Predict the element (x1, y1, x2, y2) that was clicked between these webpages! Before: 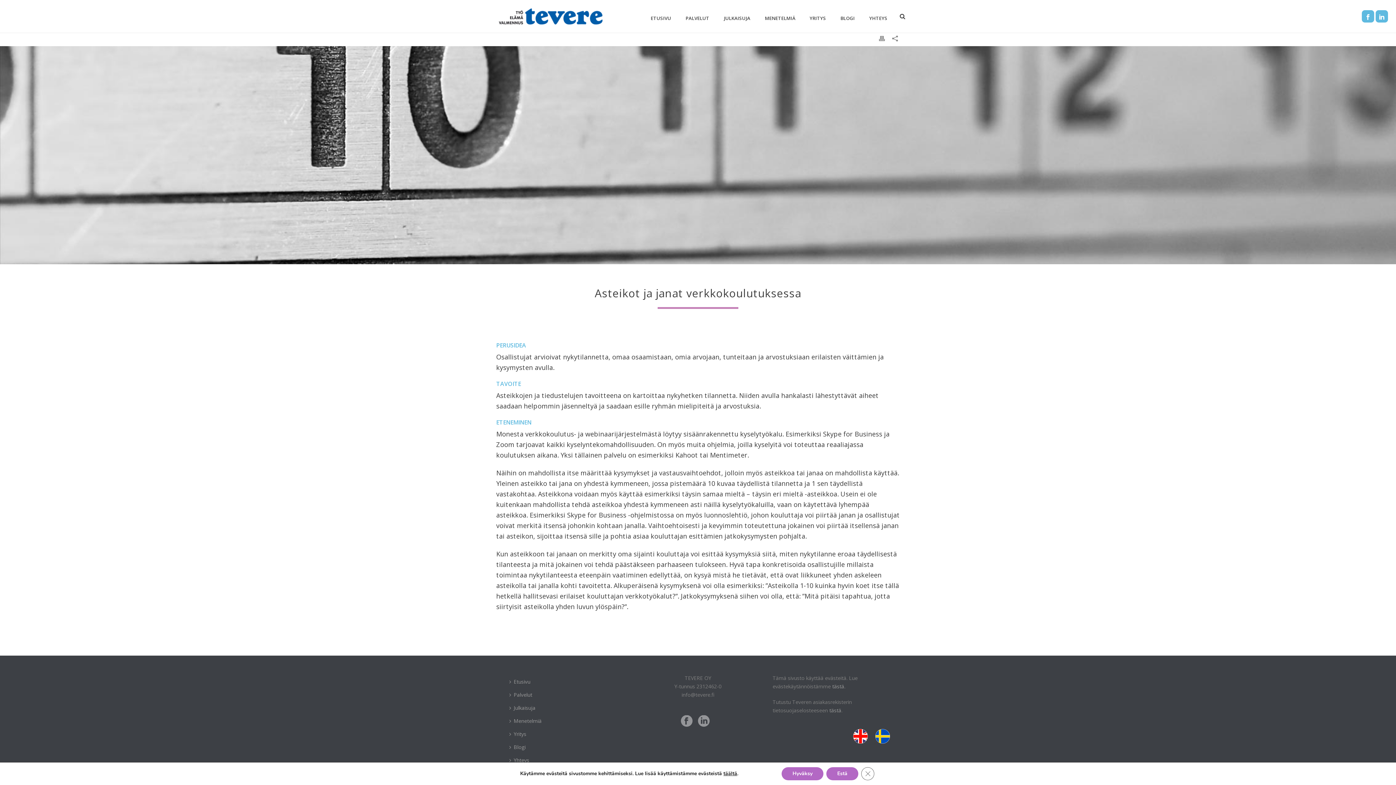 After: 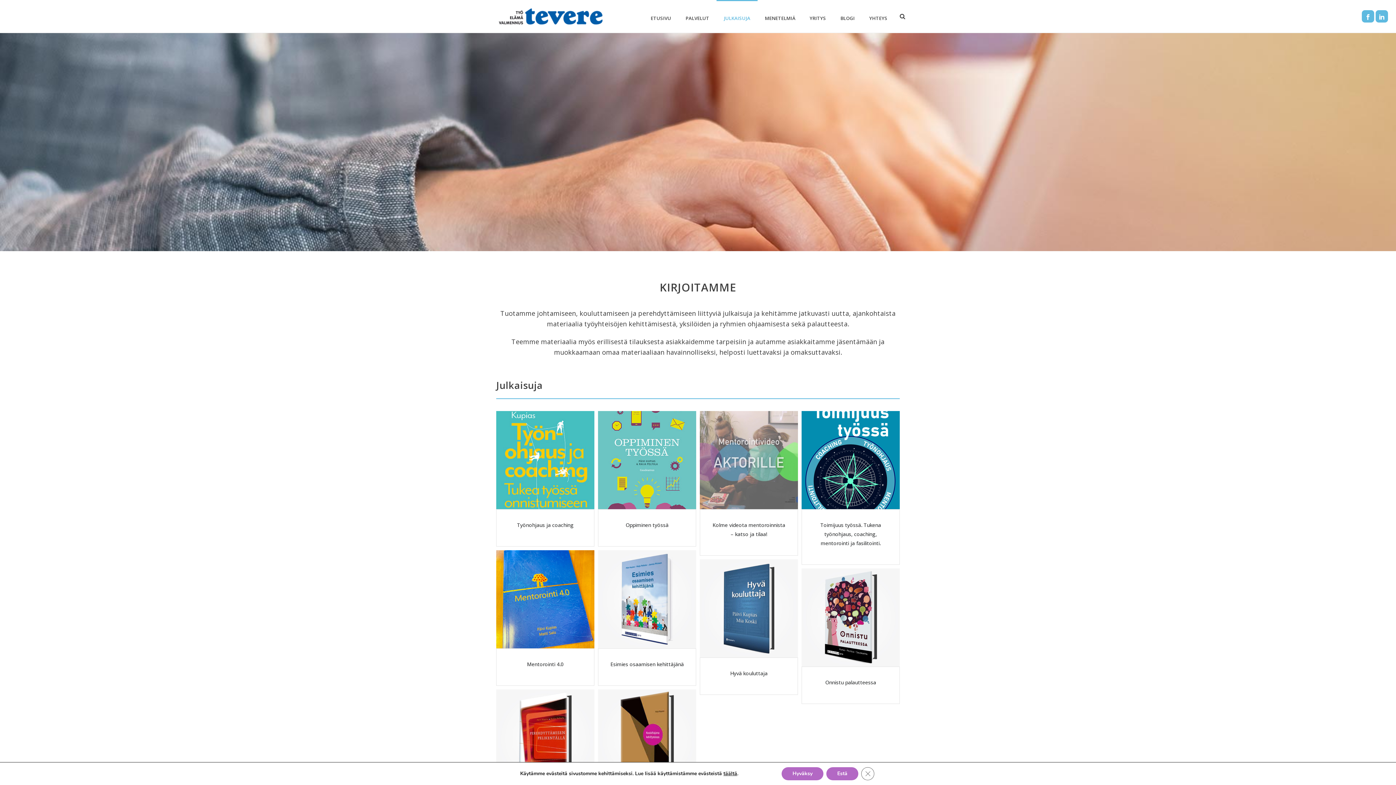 Action: label: JULKAISUJA bbox: (716, 0, 757, 32)